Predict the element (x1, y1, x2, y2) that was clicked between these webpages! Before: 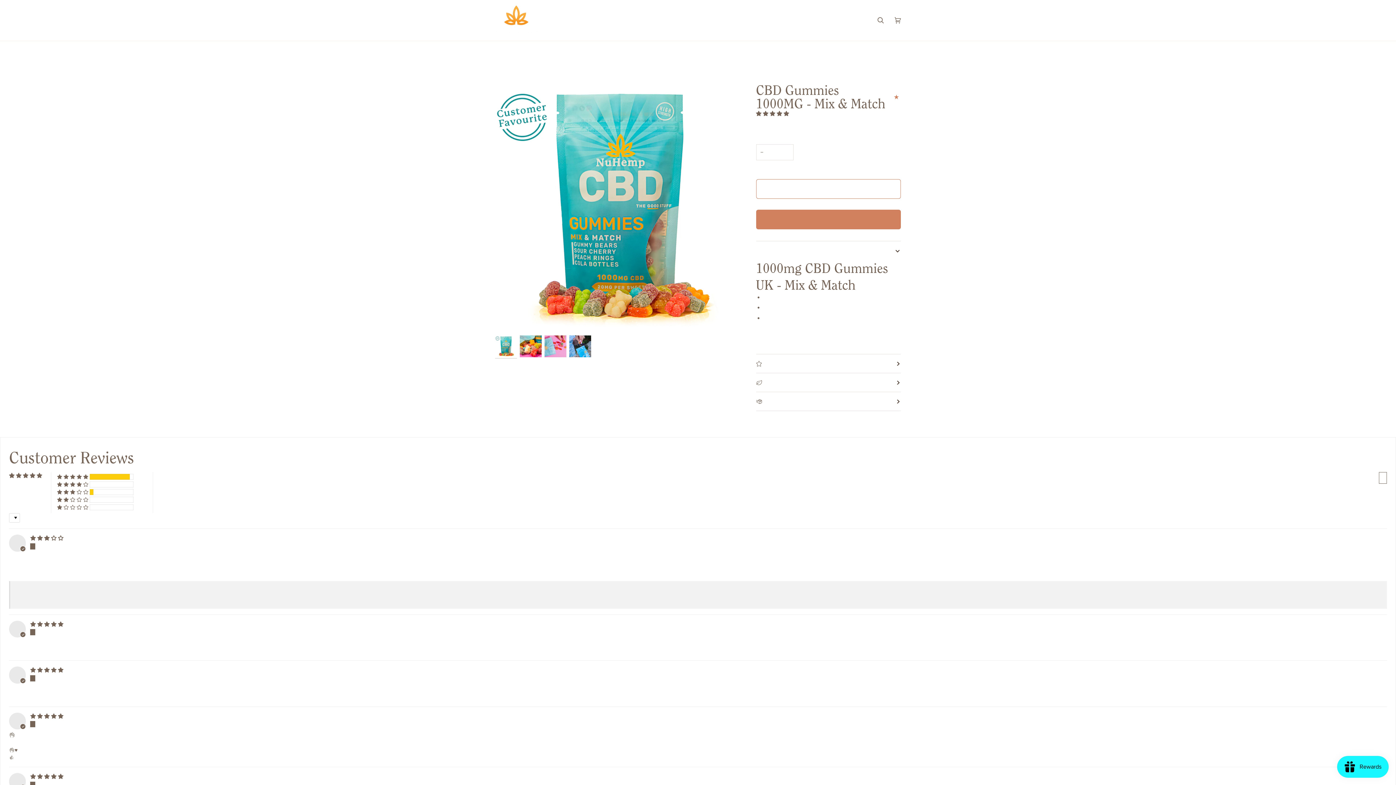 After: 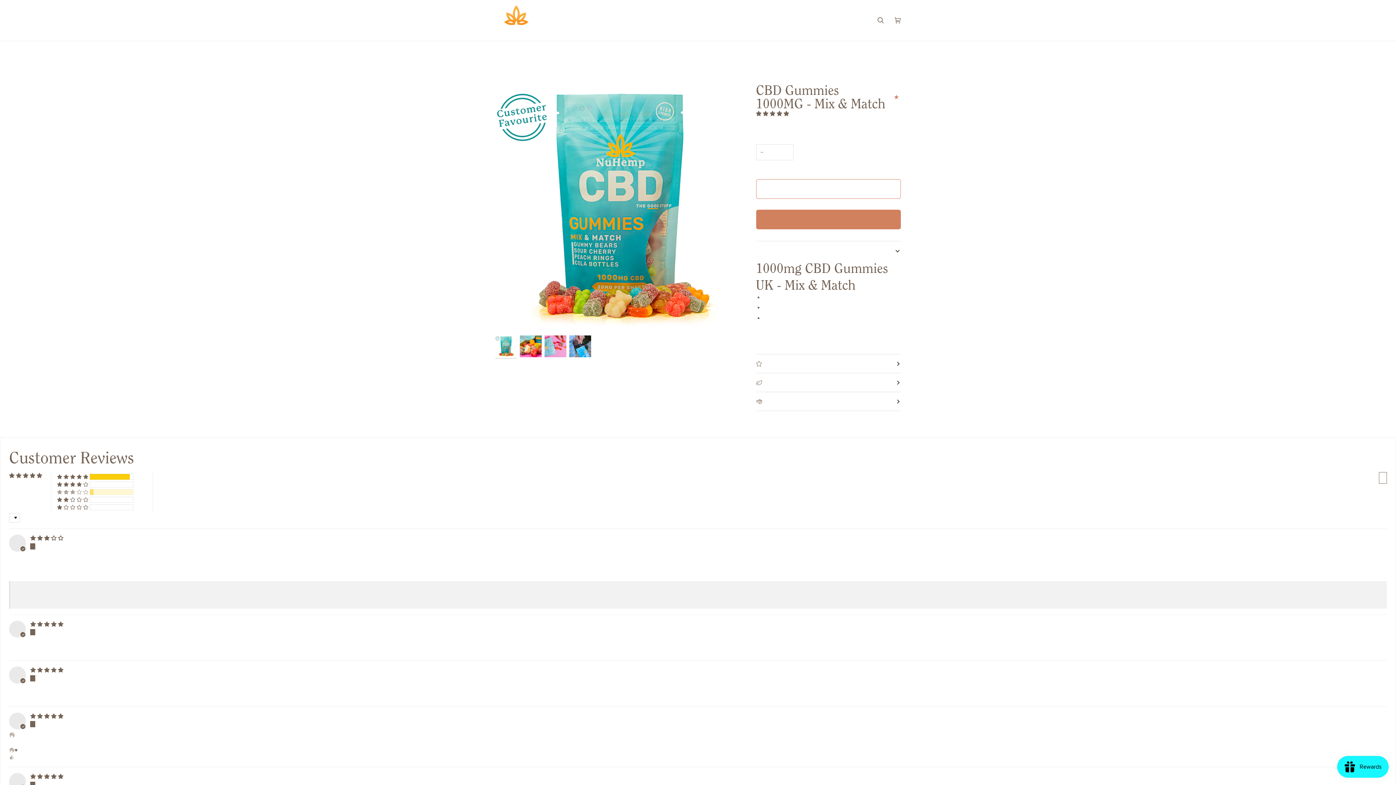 Action: bbox: (57, 489, 88, 495) label: 8% (1) reviews with 3 star rating